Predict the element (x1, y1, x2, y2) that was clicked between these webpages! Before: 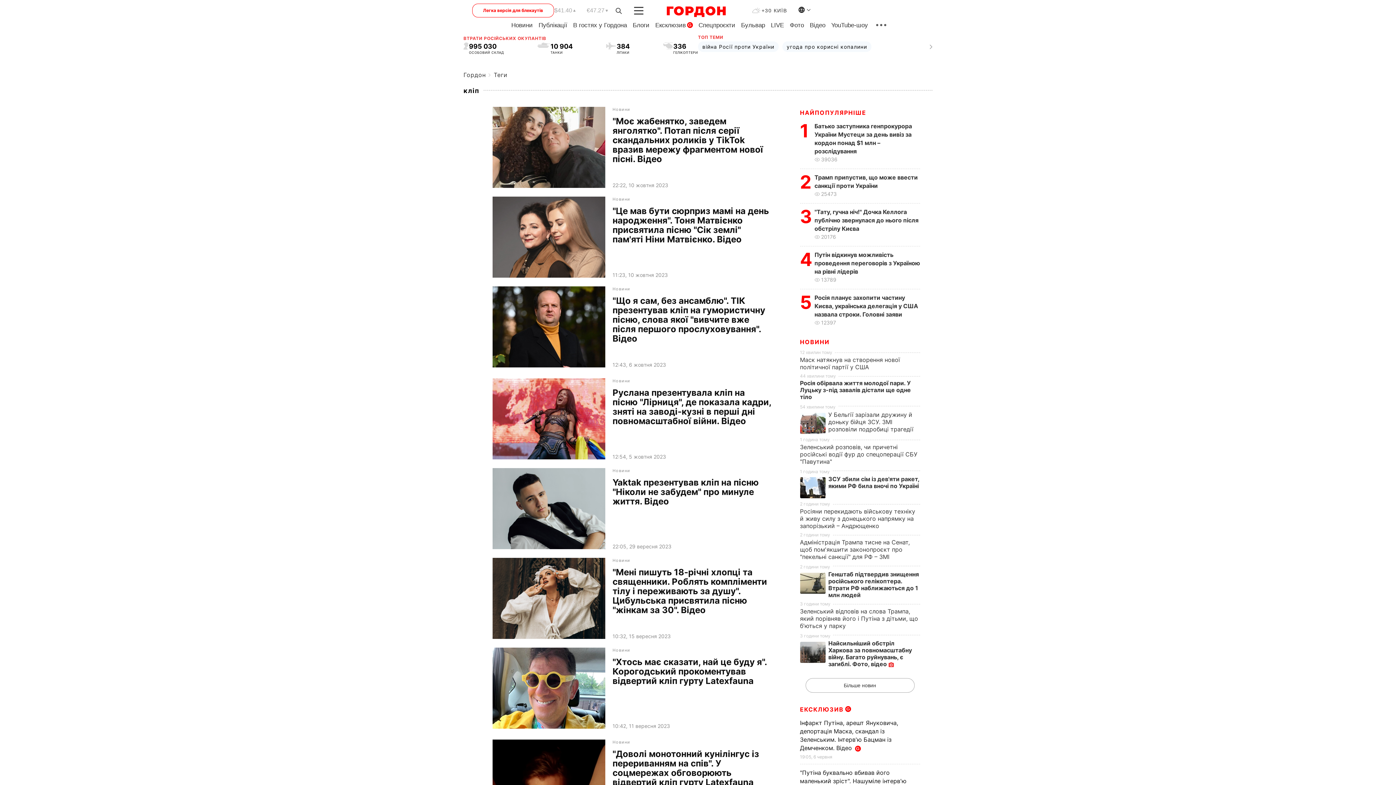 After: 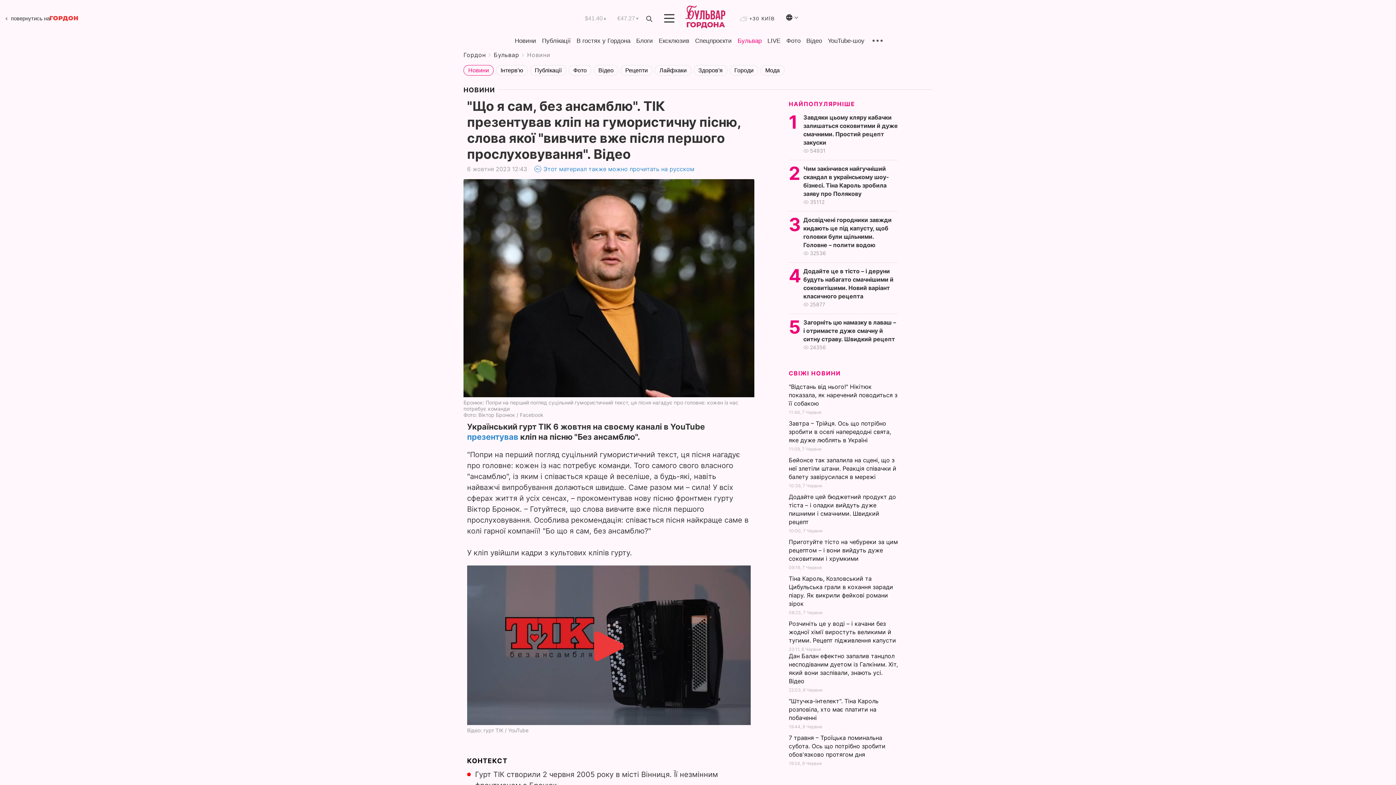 Action: bbox: (612, 296, 771, 358) label: "Що я сам, без ансамблю". ТІК презентував кліп на гумористичну пісню, слова якої "вивчите вже після першого прослуховування". Відео